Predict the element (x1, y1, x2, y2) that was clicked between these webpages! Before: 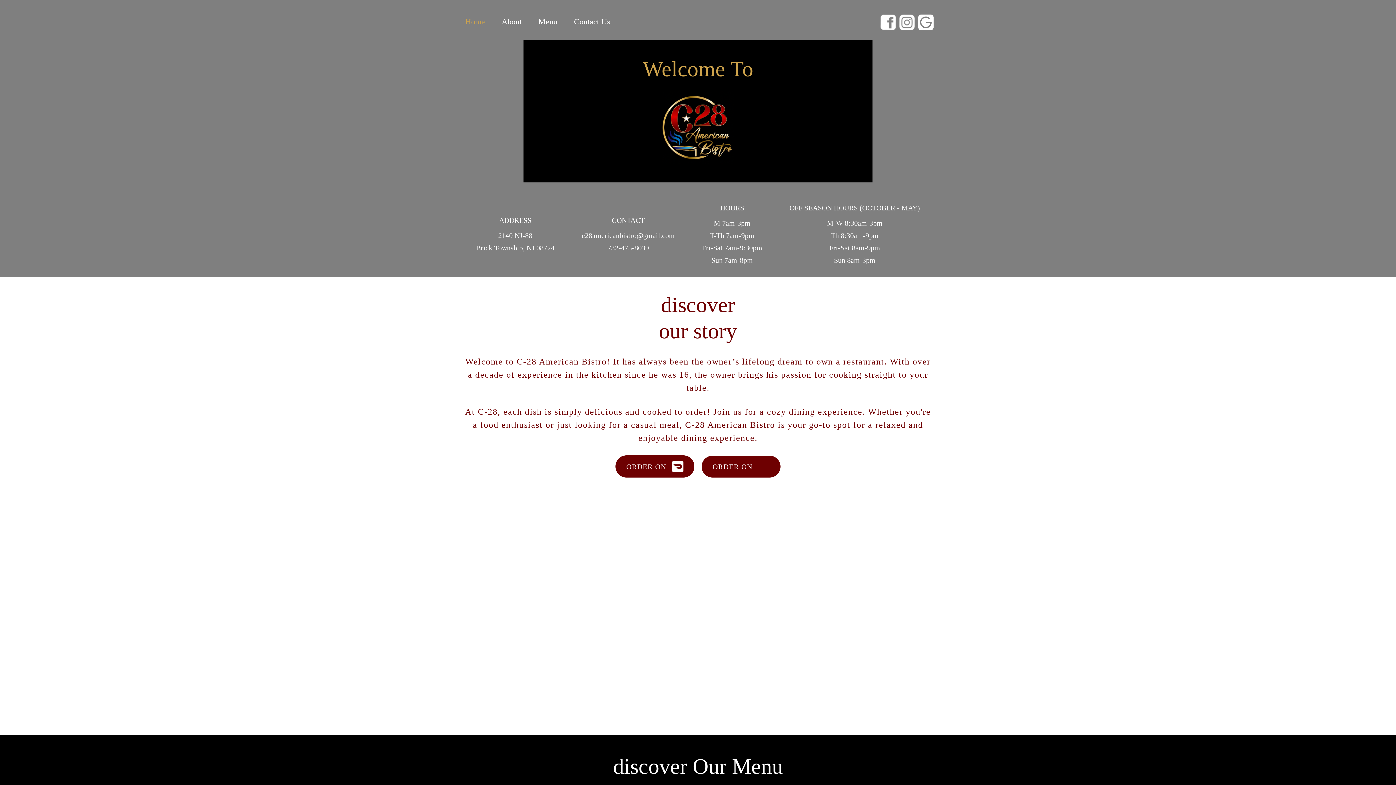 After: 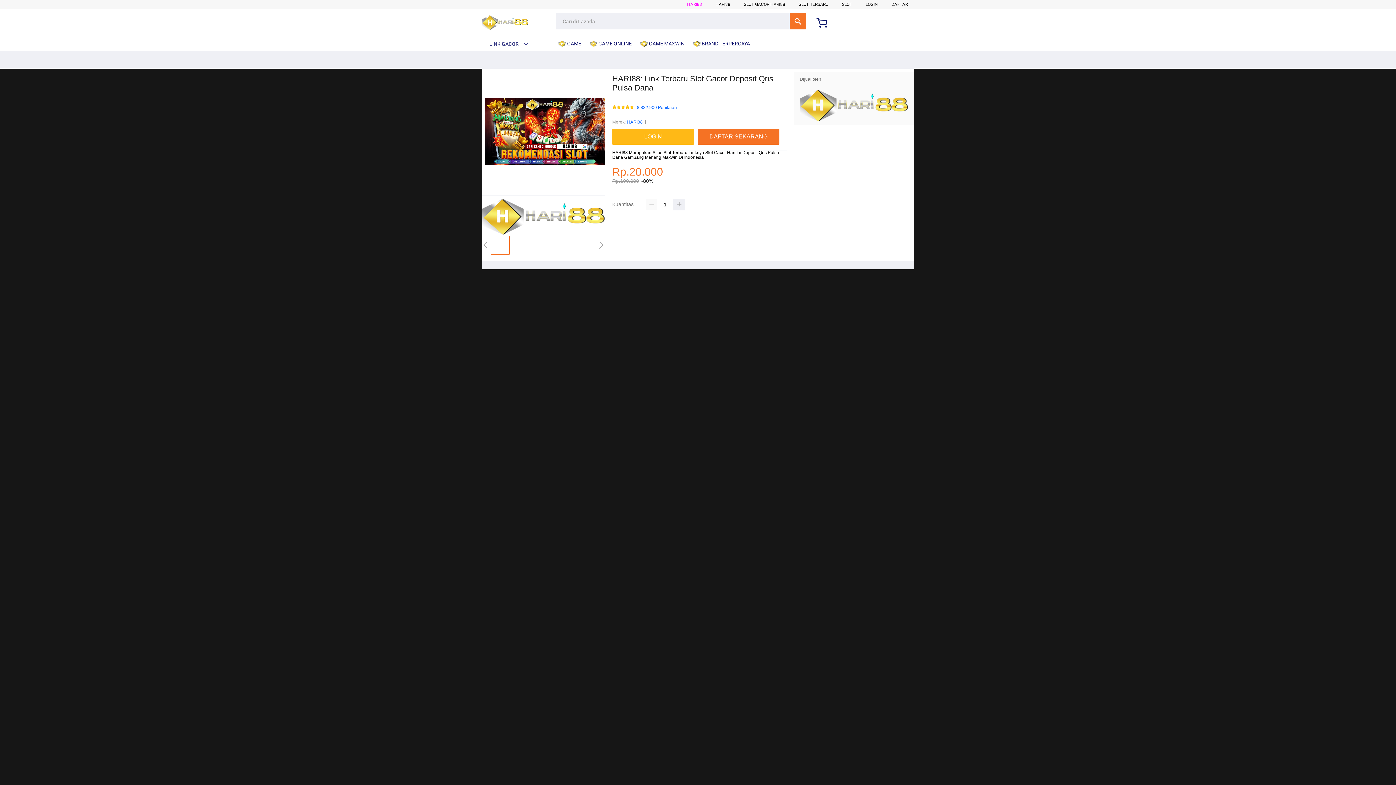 Action: label: About bbox: (498, 17, 524, 25)